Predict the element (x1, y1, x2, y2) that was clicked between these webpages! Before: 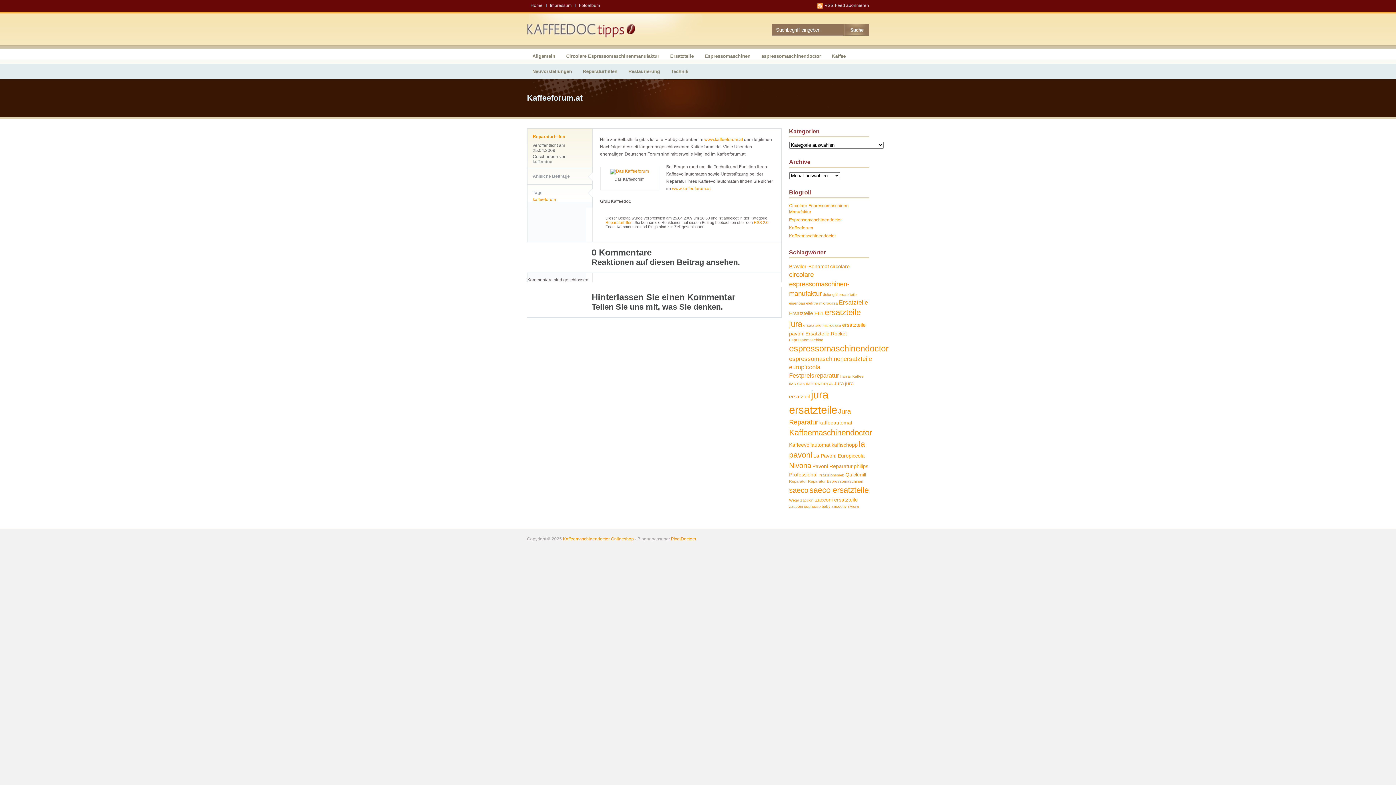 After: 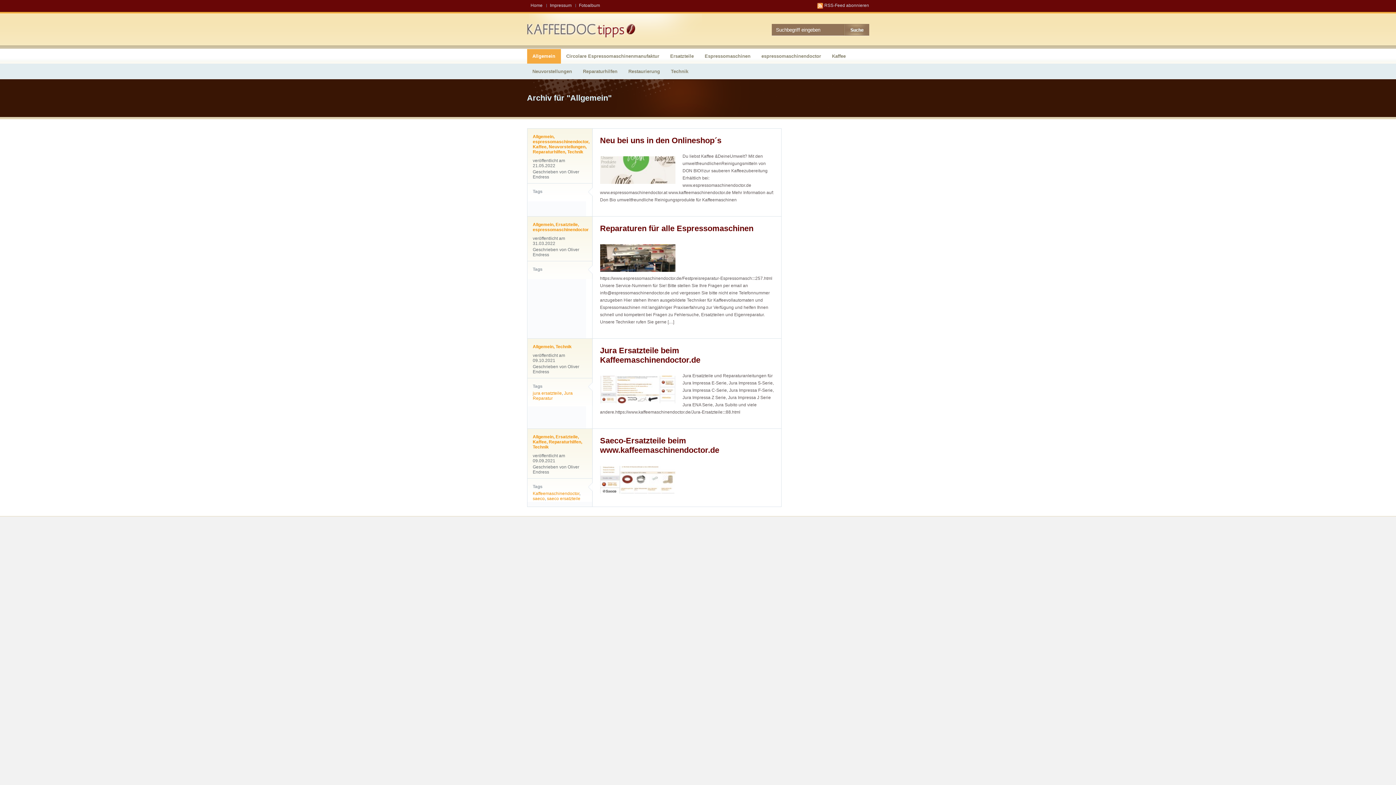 Action: label: Allgemein bbox: (527, 49, 560, 63)